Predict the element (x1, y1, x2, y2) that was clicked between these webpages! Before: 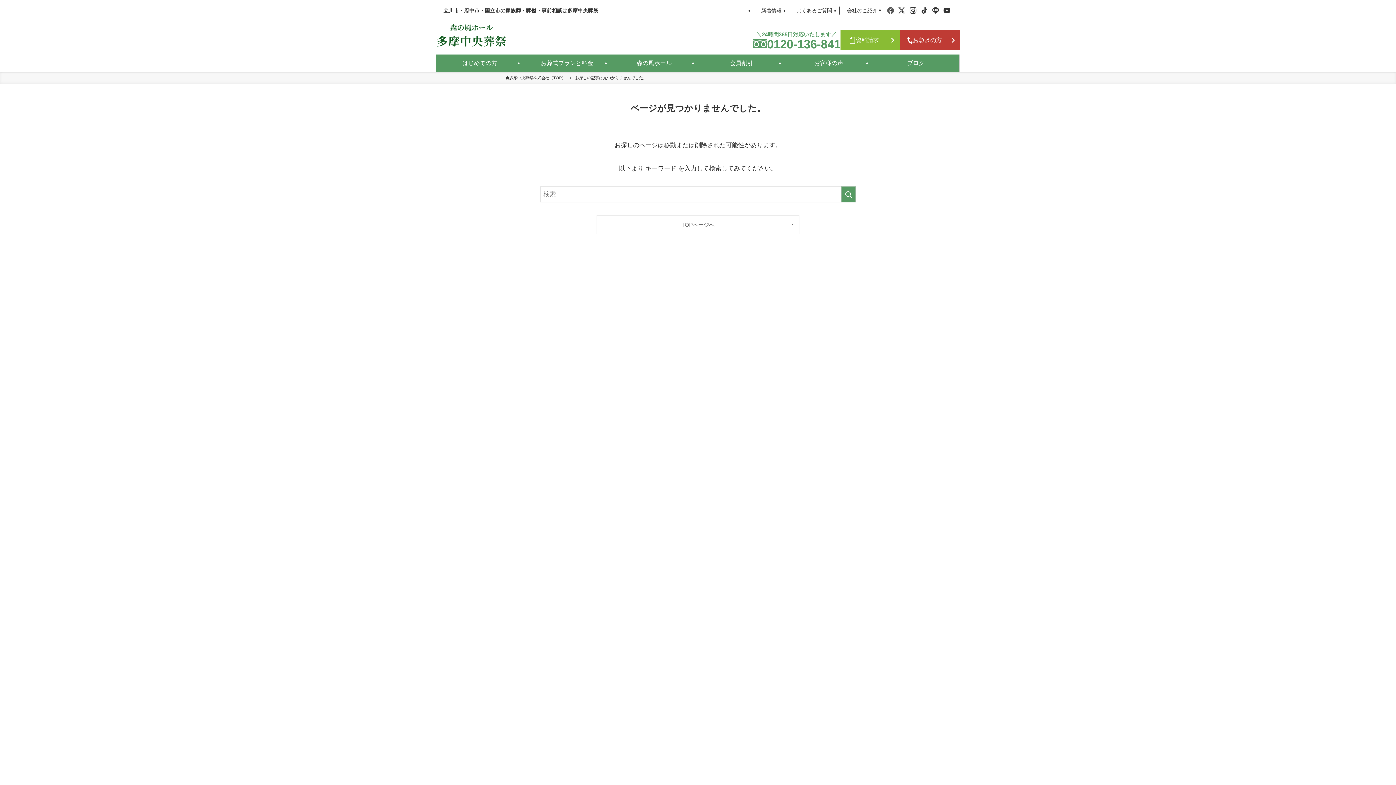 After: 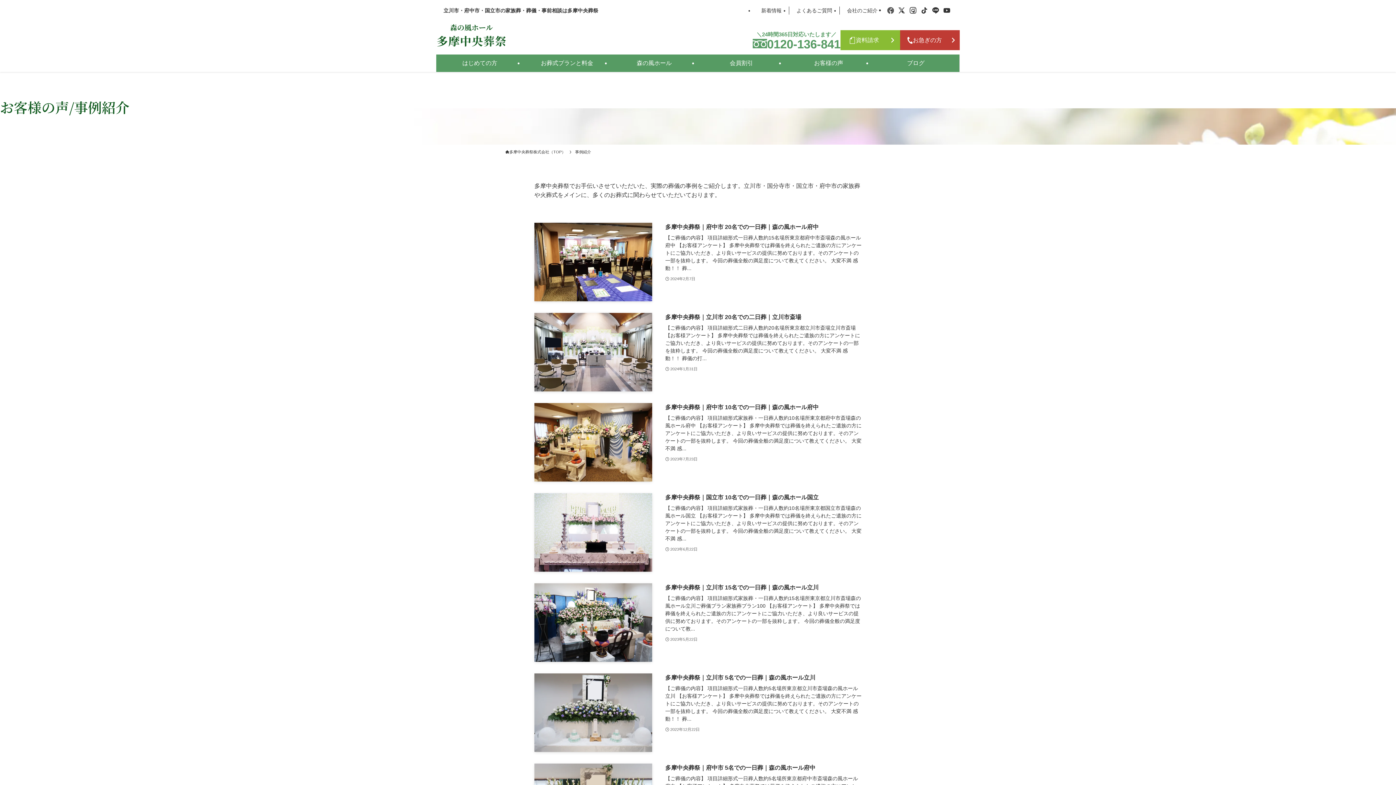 Action: label: お客様の声 bbox: (789, 54, 868, 72)